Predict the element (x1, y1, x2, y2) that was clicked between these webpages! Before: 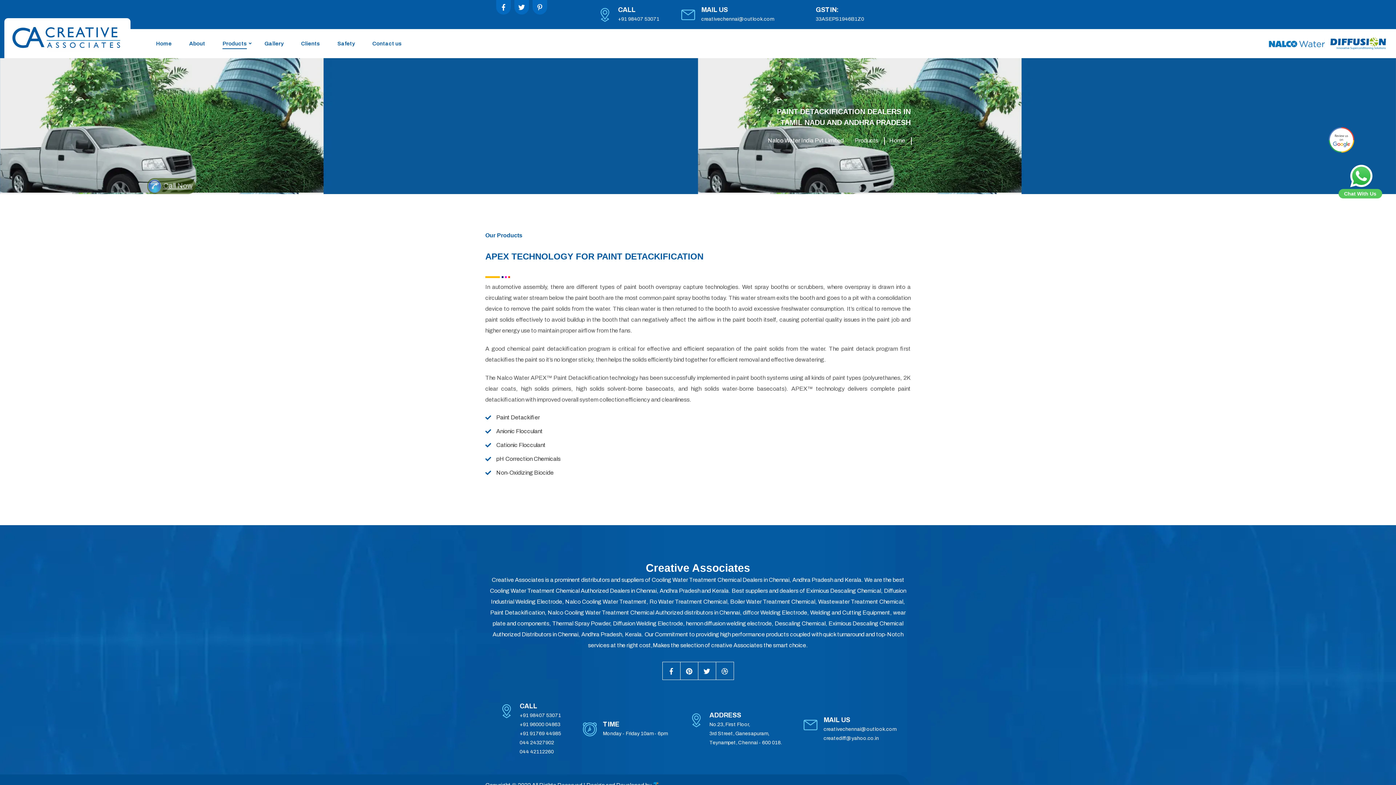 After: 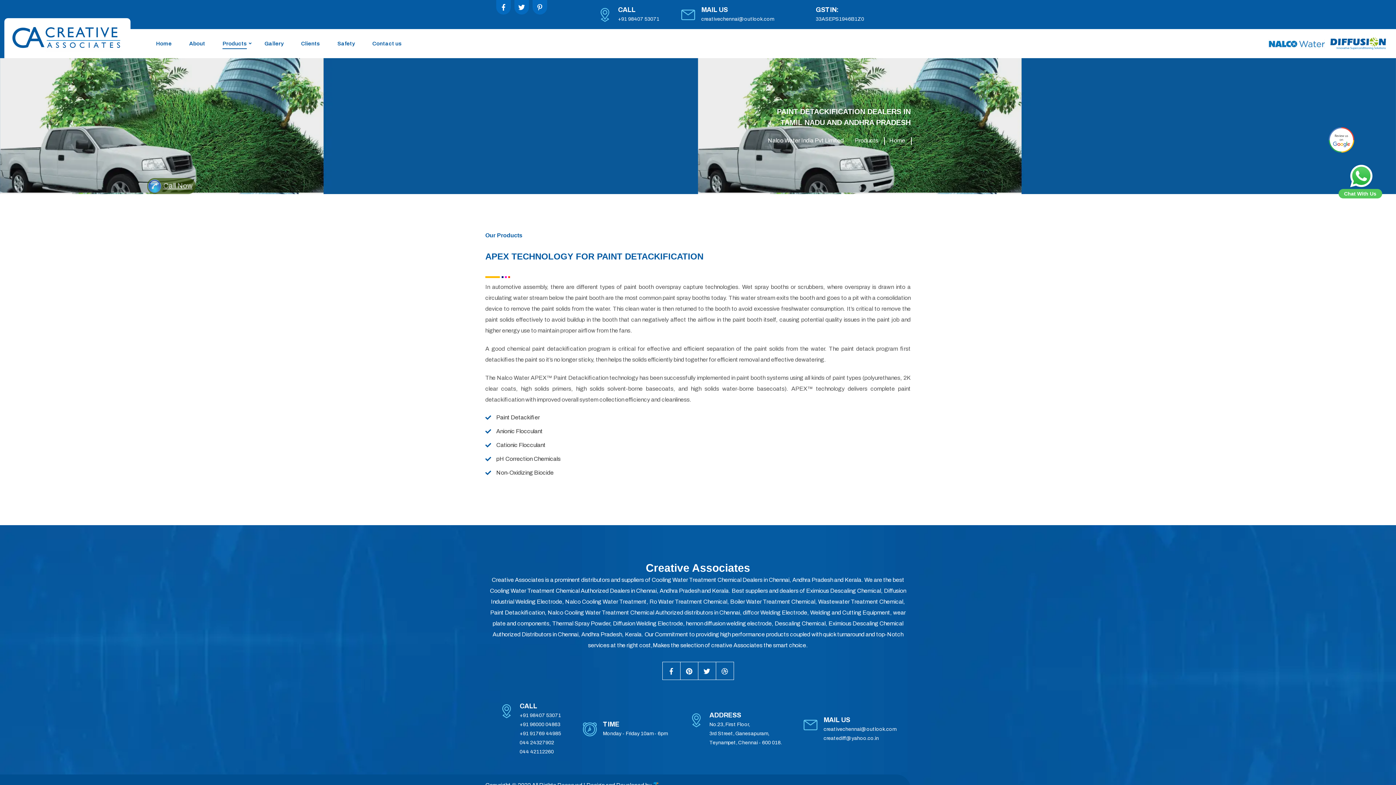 Action: label: creativechennai@outlook.com bbox: (701, 16, 774, 21)